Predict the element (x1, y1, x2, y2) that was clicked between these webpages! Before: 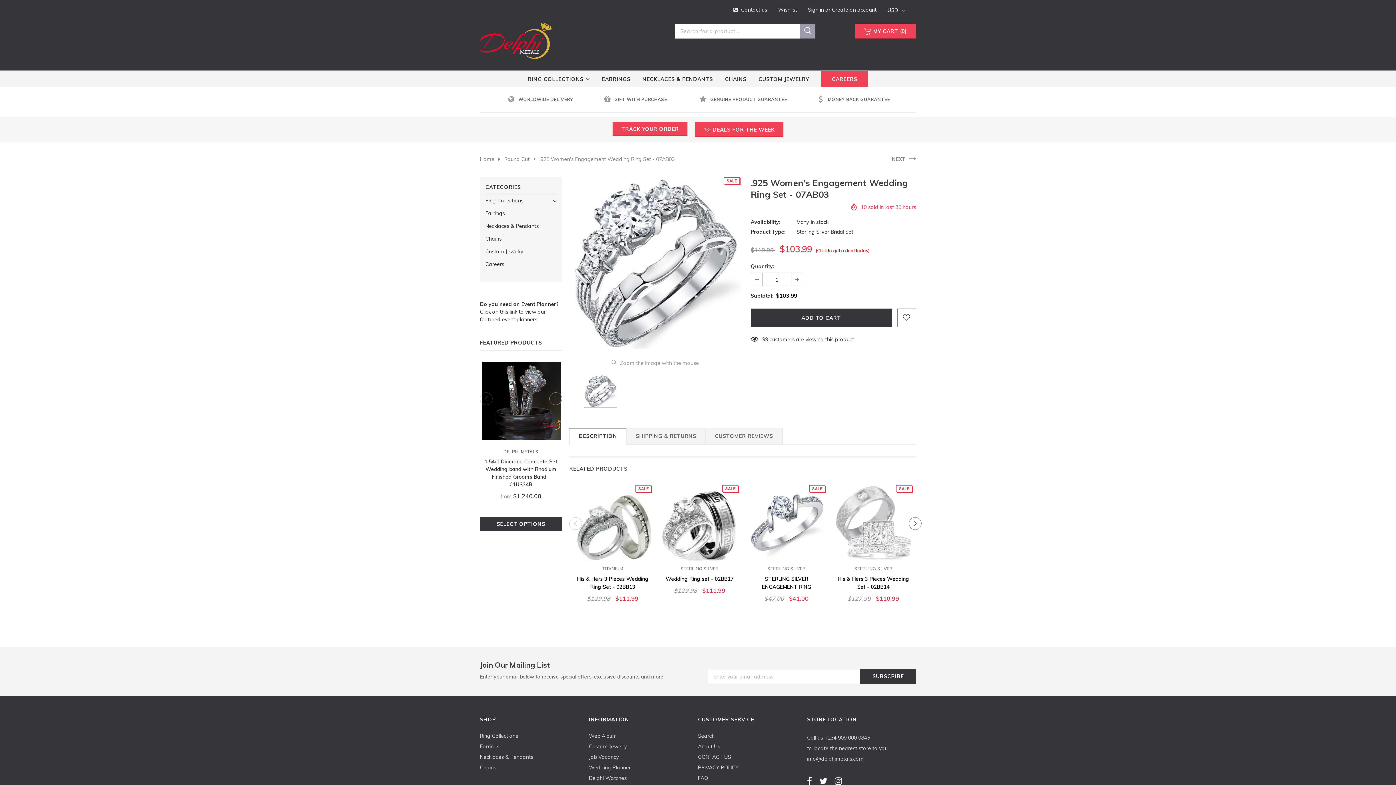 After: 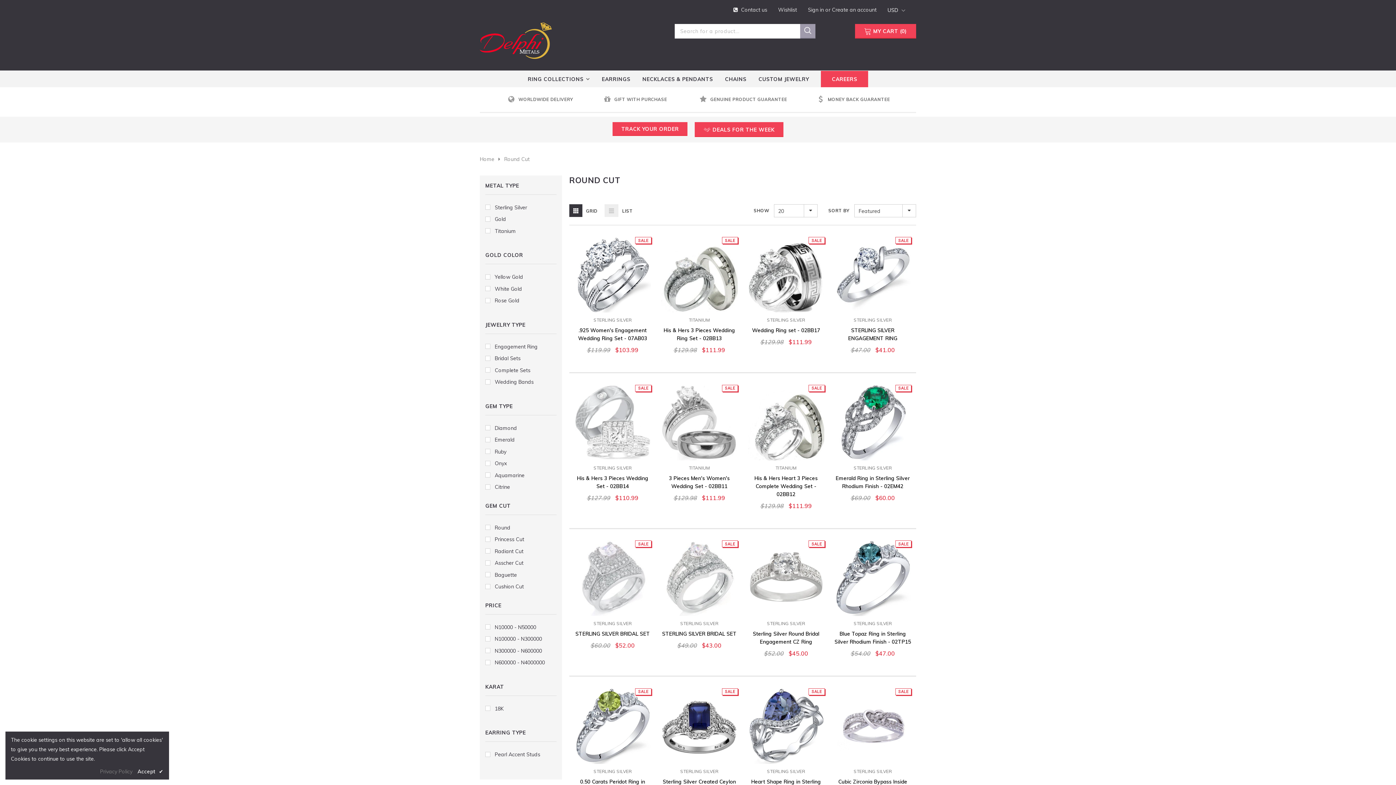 Action: bbox: (504, 155, 529, 162) label: Round Cut